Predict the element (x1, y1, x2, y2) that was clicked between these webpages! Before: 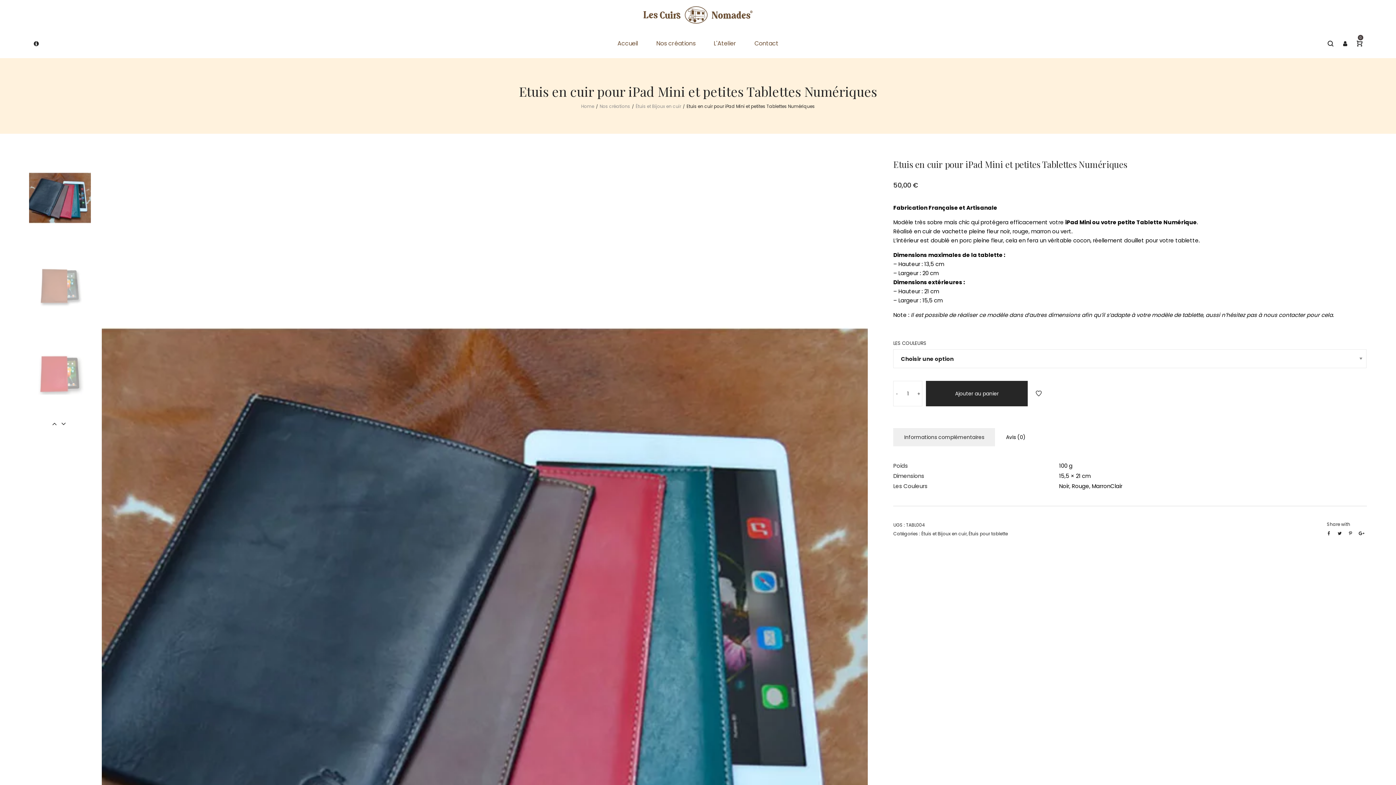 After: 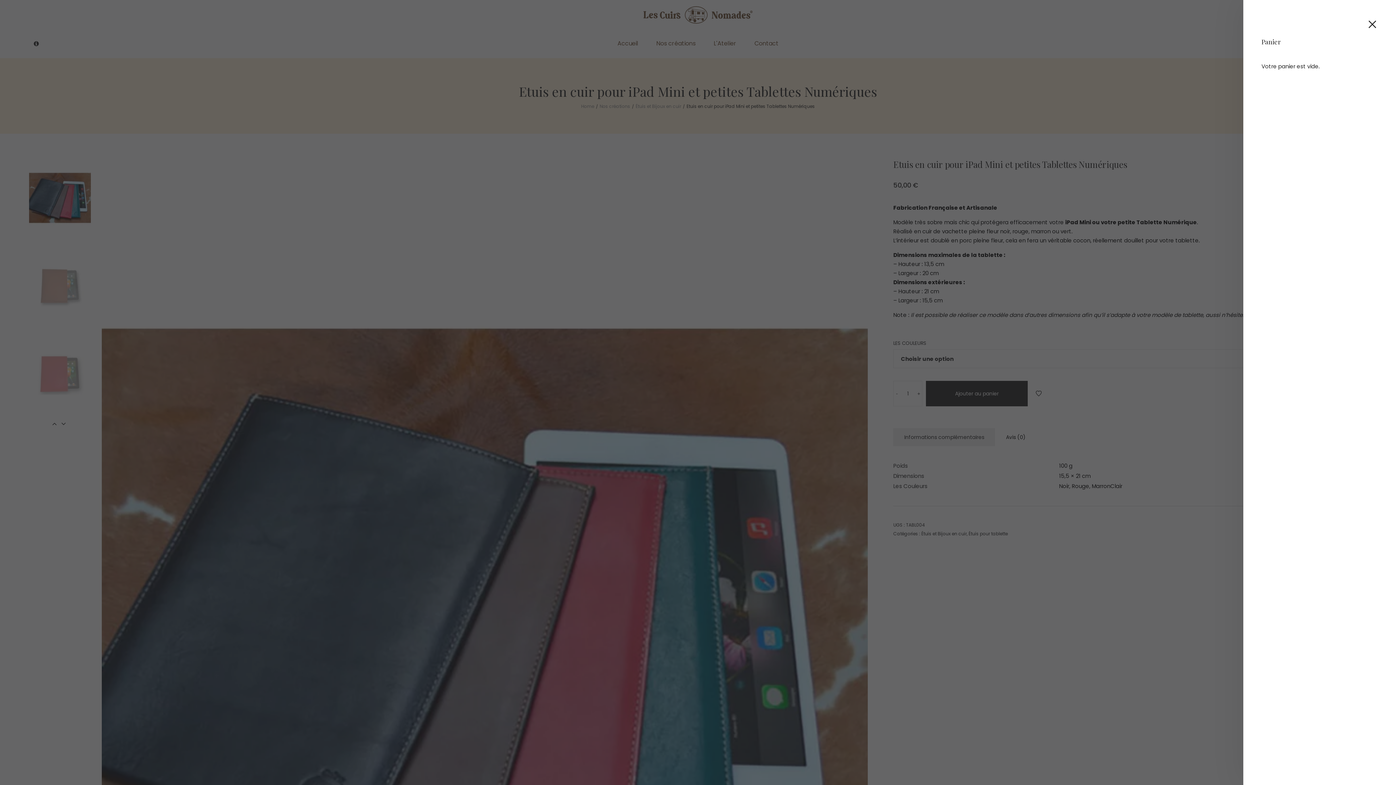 Action: bbox: (1352, 36, 1367, 50) label: 0